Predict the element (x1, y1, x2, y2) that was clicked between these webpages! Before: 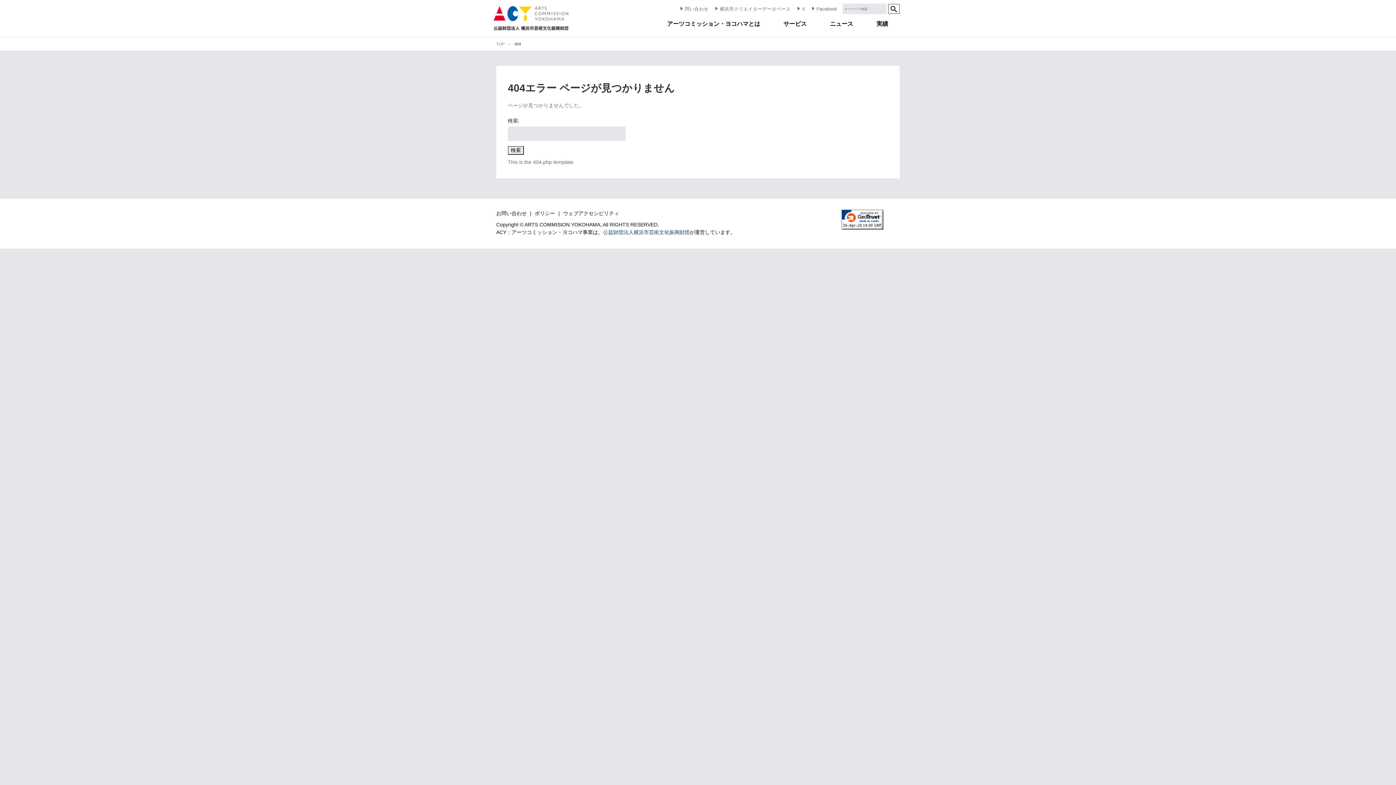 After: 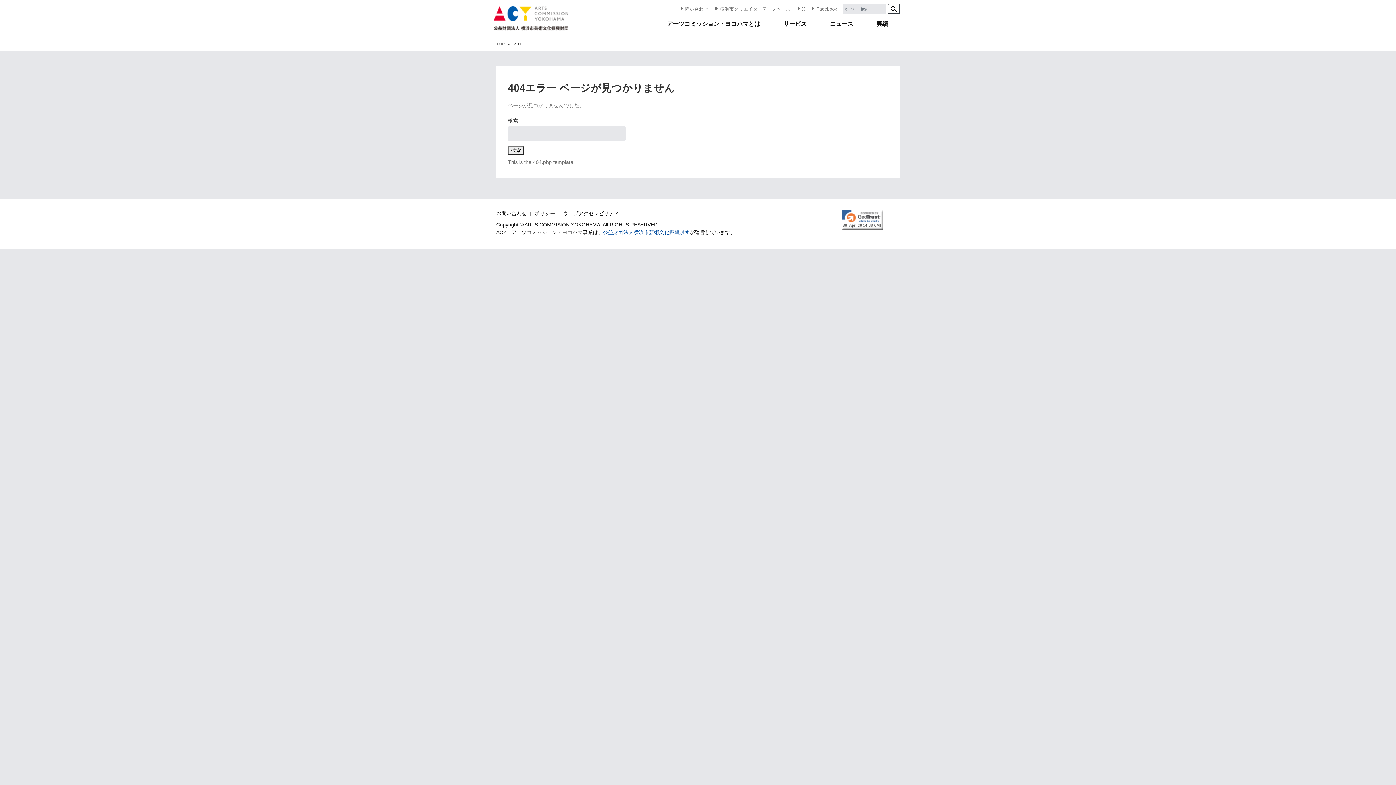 Action: bbox: (841, 216, 883, 222)